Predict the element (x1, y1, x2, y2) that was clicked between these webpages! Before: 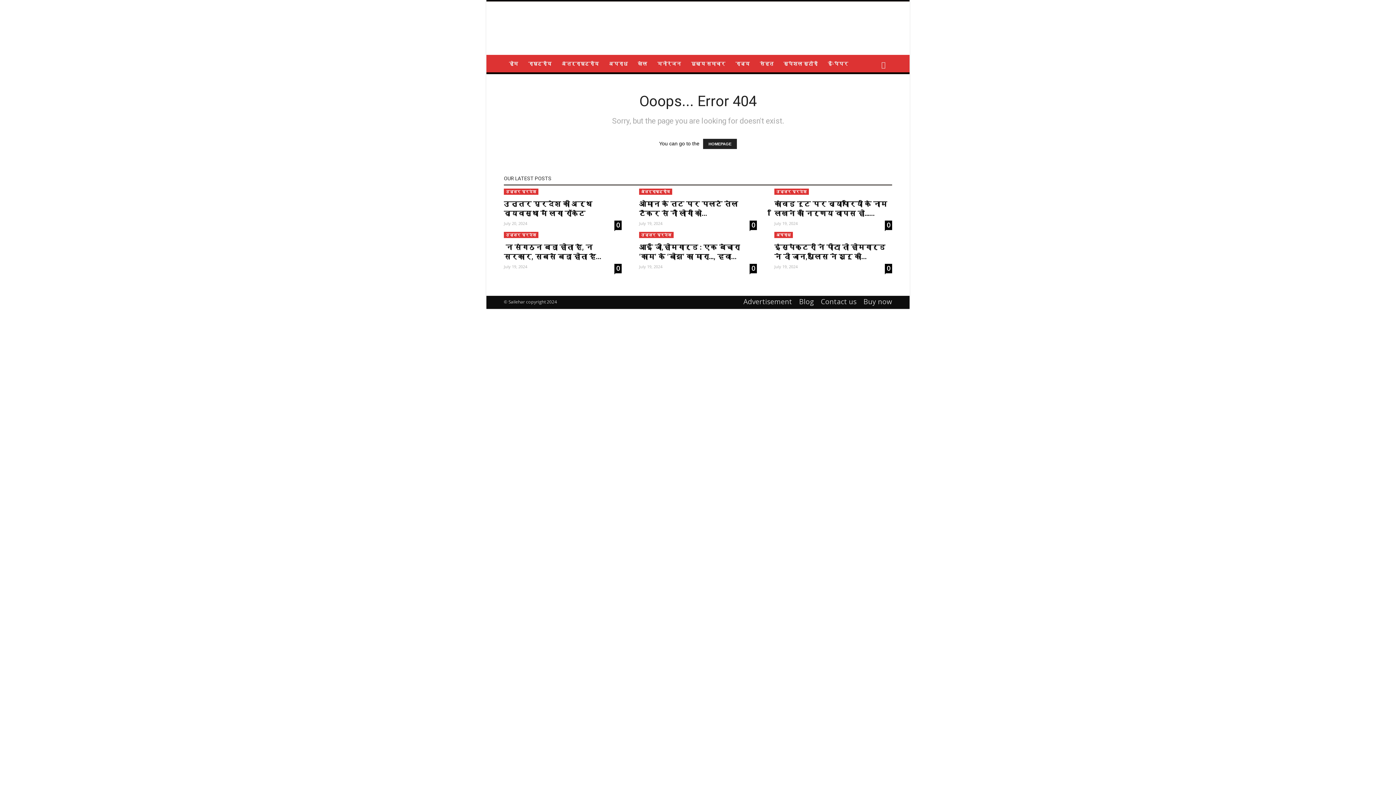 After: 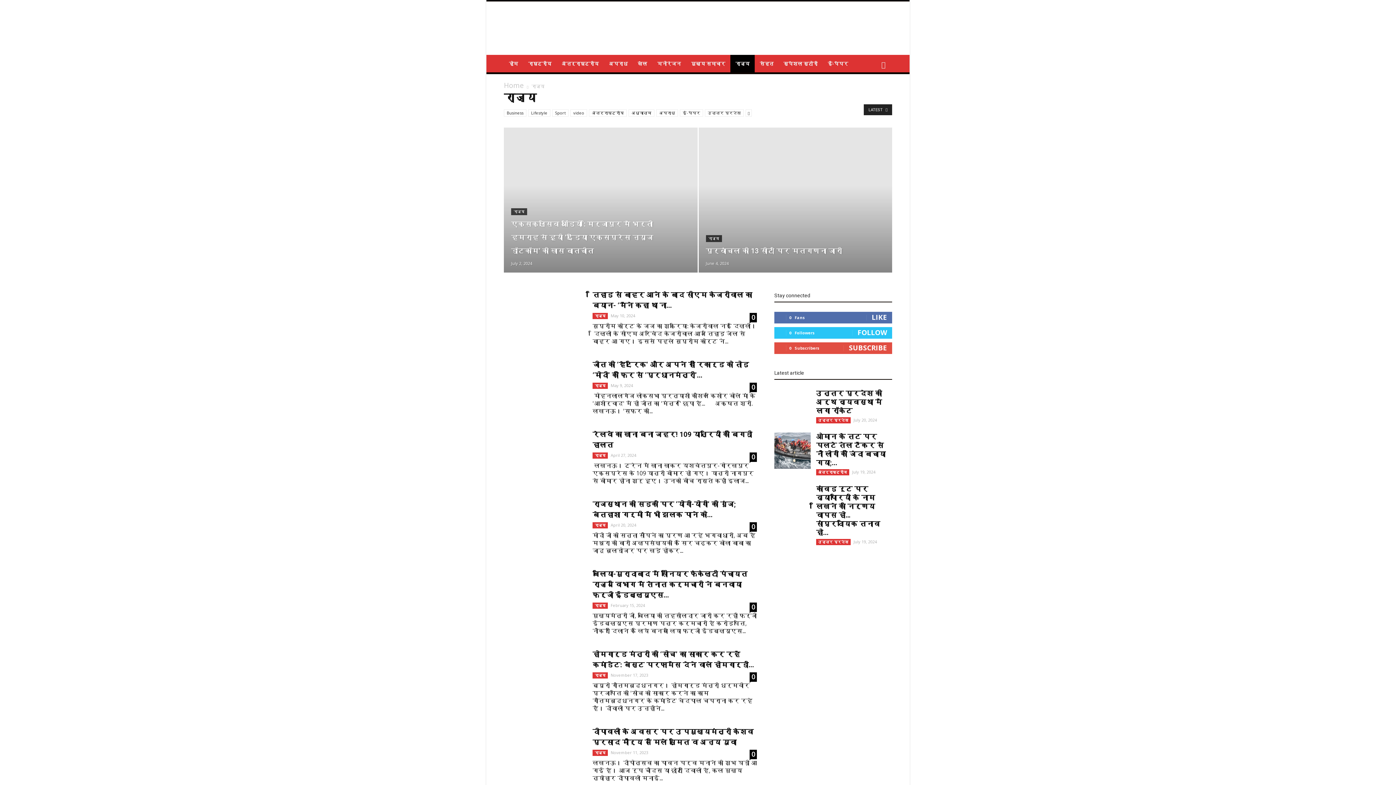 Action: bbox: (730, 54, 754, 72) label: राज्य